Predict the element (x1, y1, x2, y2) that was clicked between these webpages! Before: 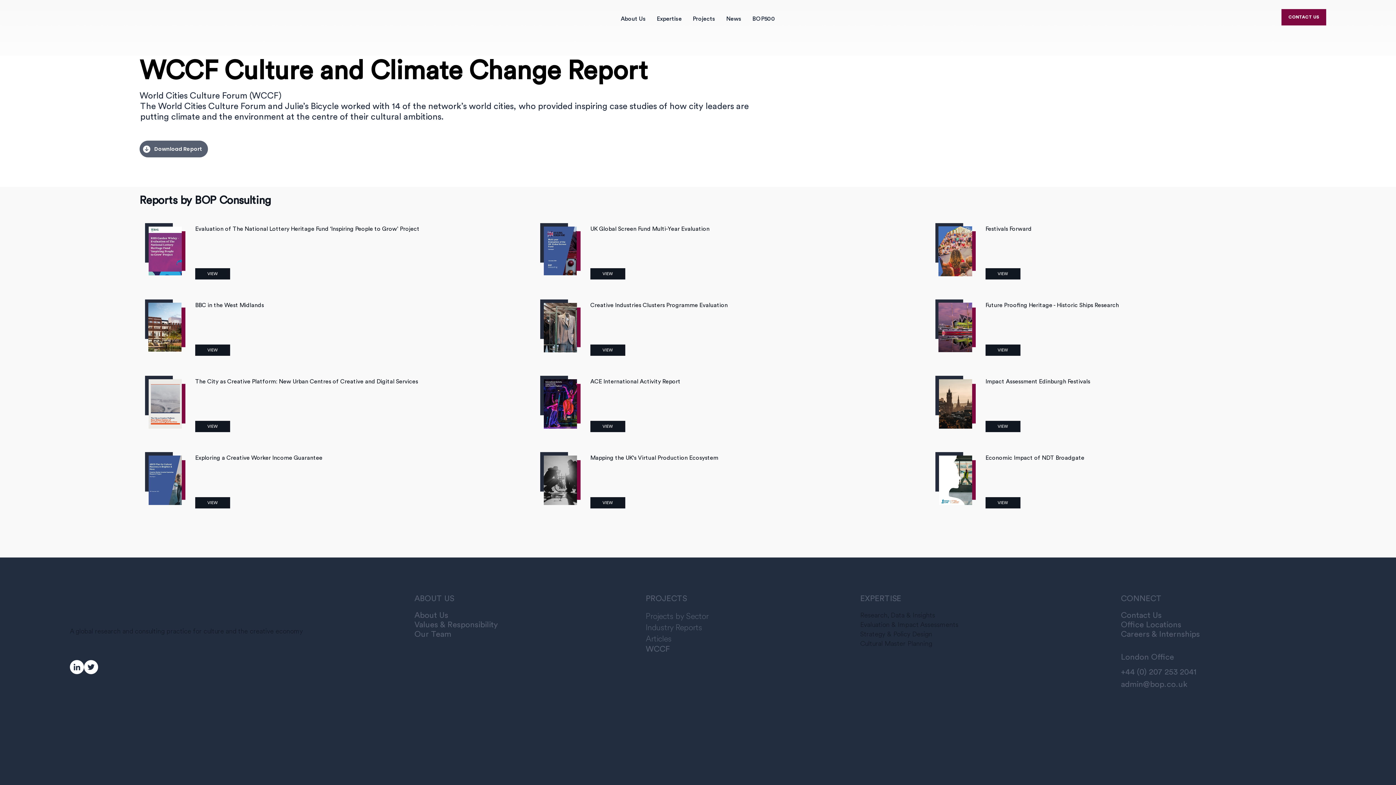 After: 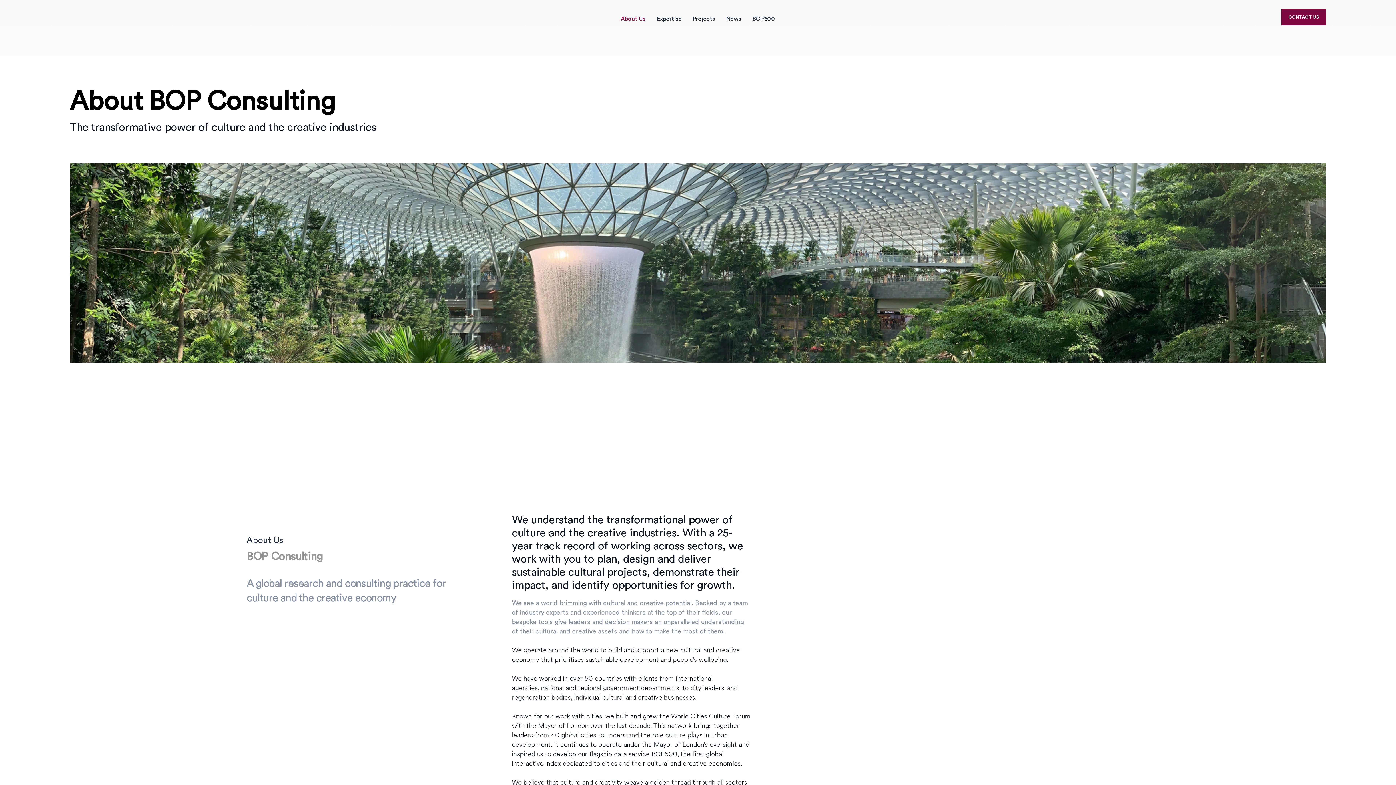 Action: label: Values & Responsibility bbox: (414, 621, 498, 629)